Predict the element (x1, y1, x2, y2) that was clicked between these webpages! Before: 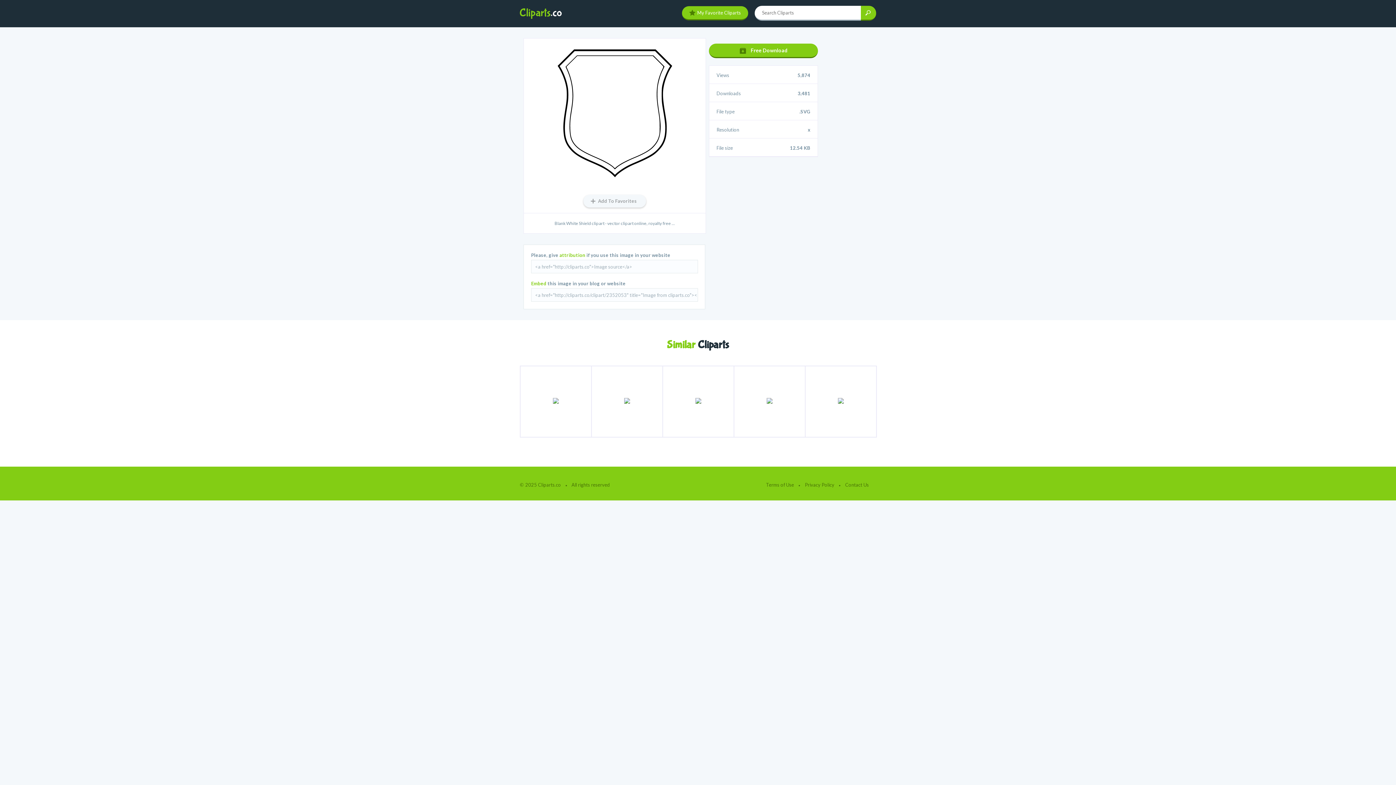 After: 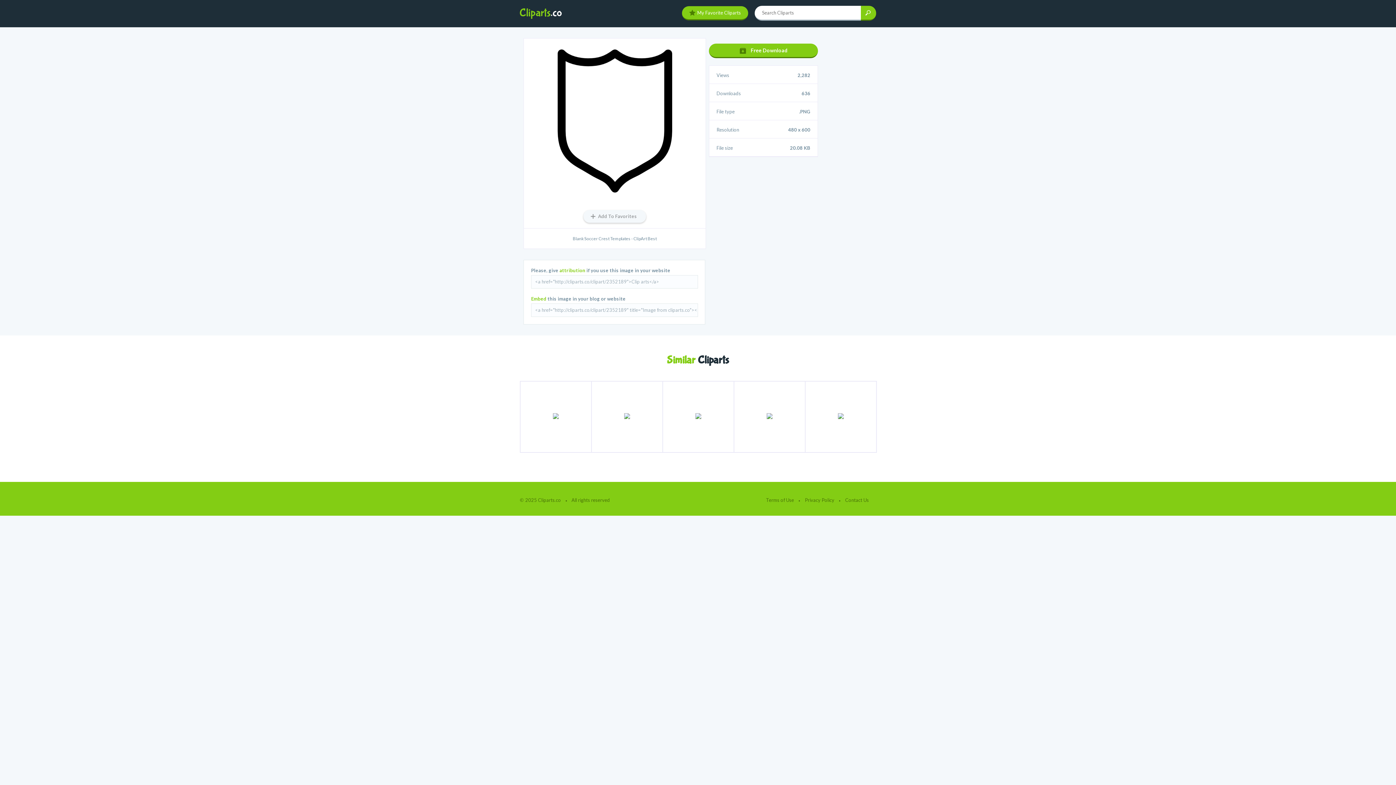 Action: bbox: (520, 366, 591, 437)